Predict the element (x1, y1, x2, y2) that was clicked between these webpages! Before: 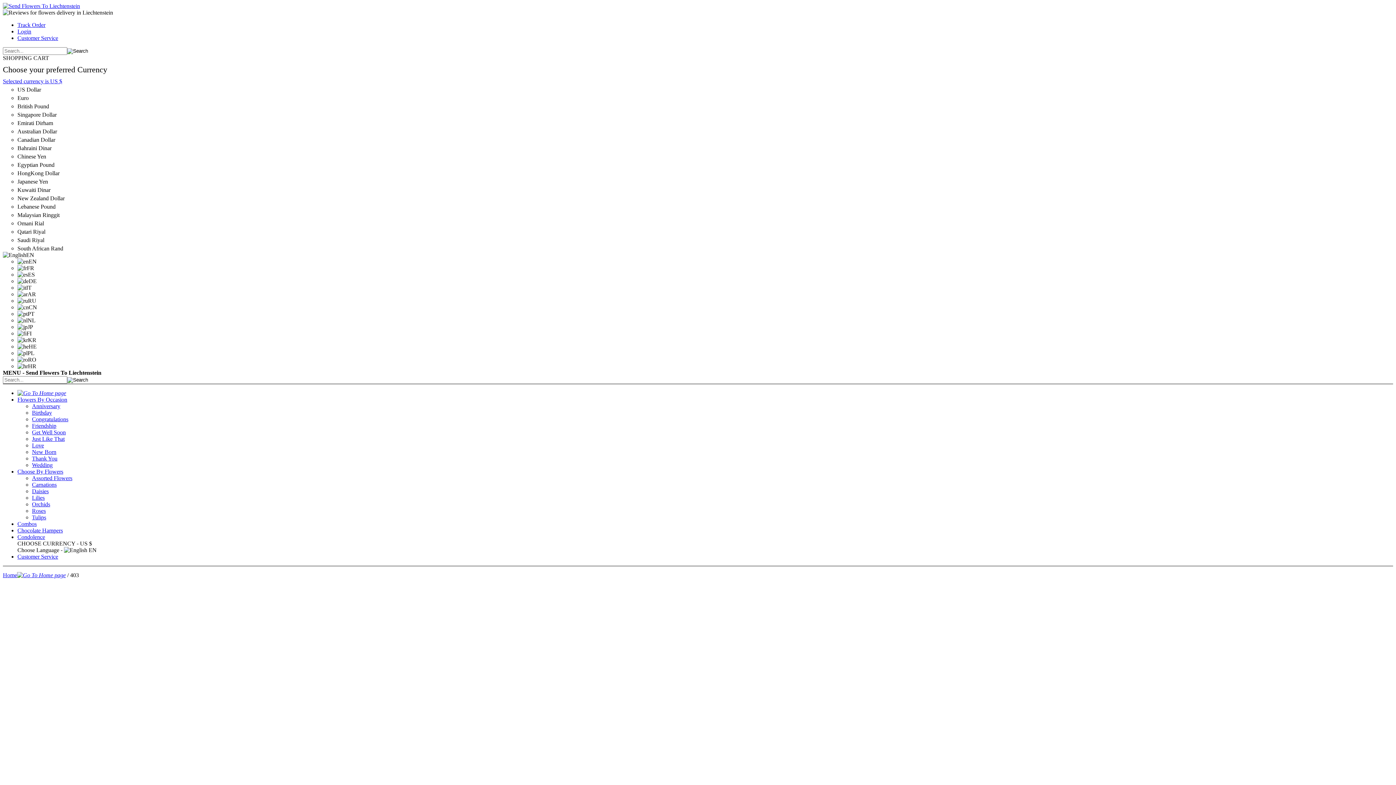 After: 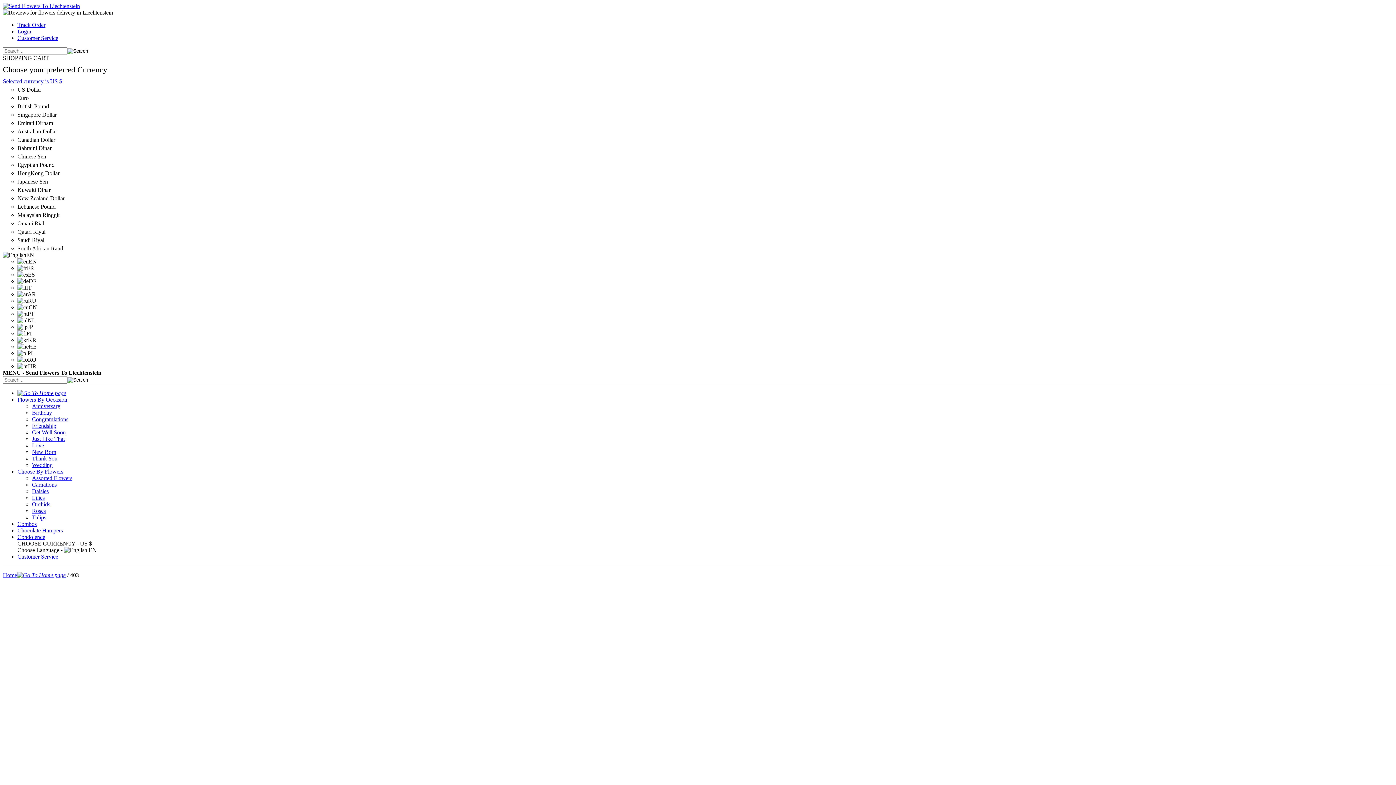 Action: bbox: (2, 78, 62, 84) label: Selected Currency is US $